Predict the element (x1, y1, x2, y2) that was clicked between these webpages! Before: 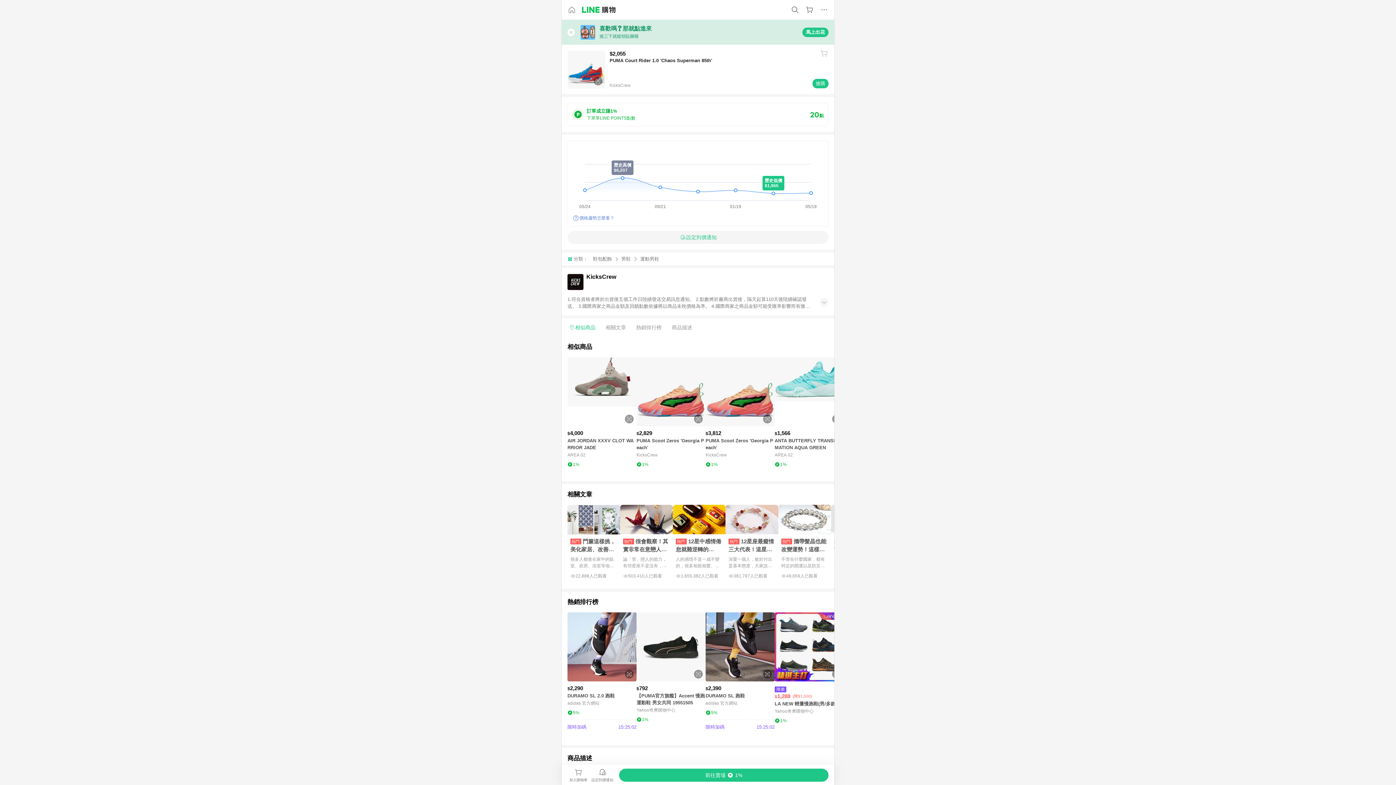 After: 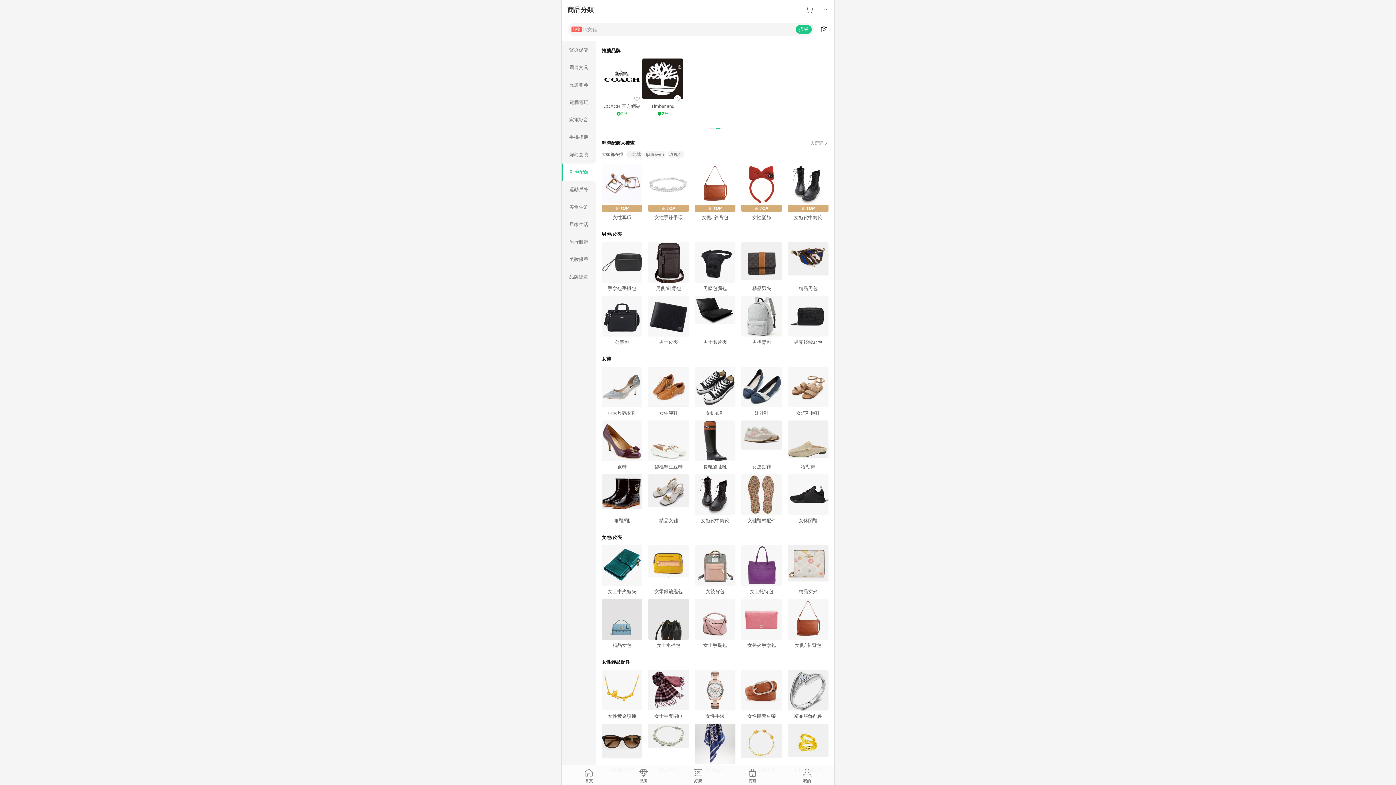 Action: bbox: (593, 255, 621, 262) label: 鞋包配飾